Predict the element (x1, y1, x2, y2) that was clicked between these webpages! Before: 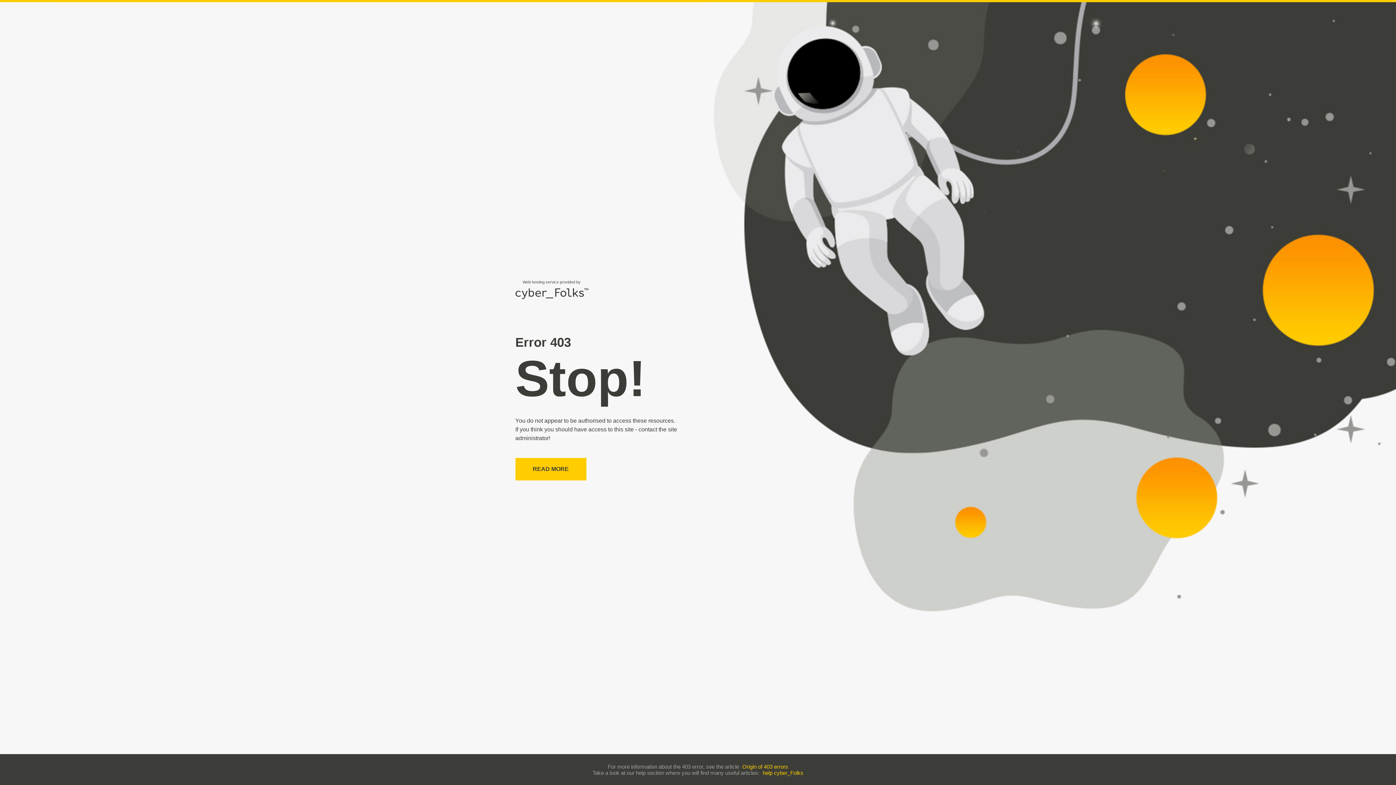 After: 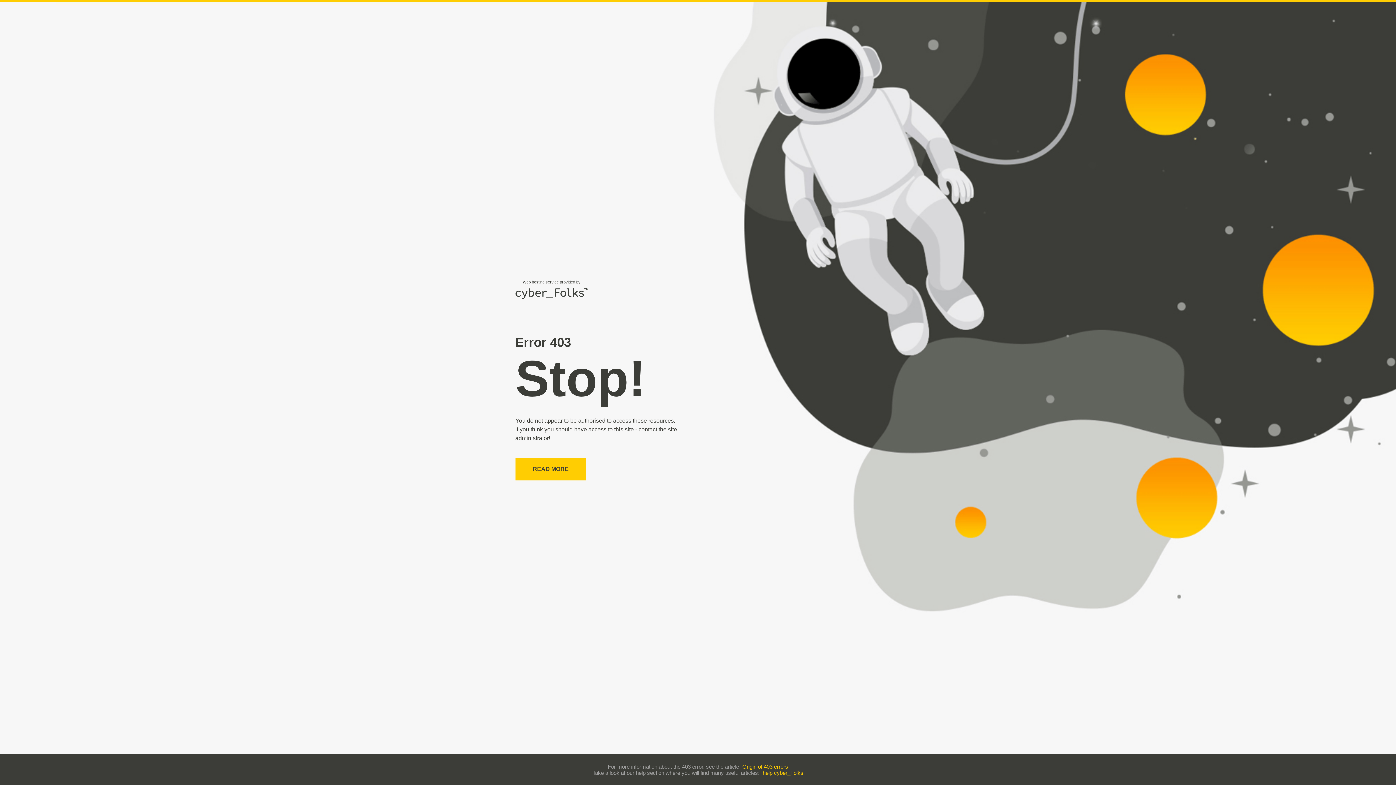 Action: label: help cyber_Folks bbox: (762, 770, 803, 776)